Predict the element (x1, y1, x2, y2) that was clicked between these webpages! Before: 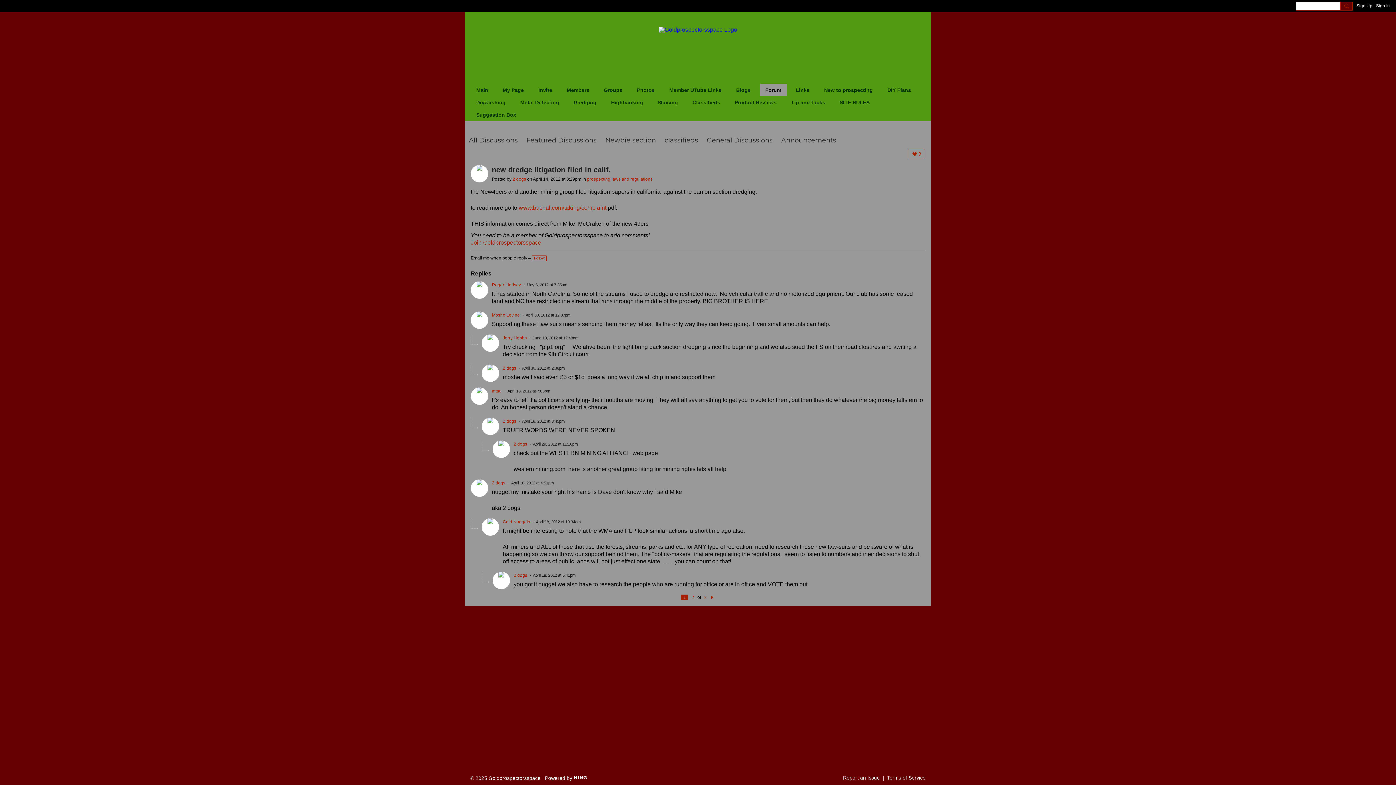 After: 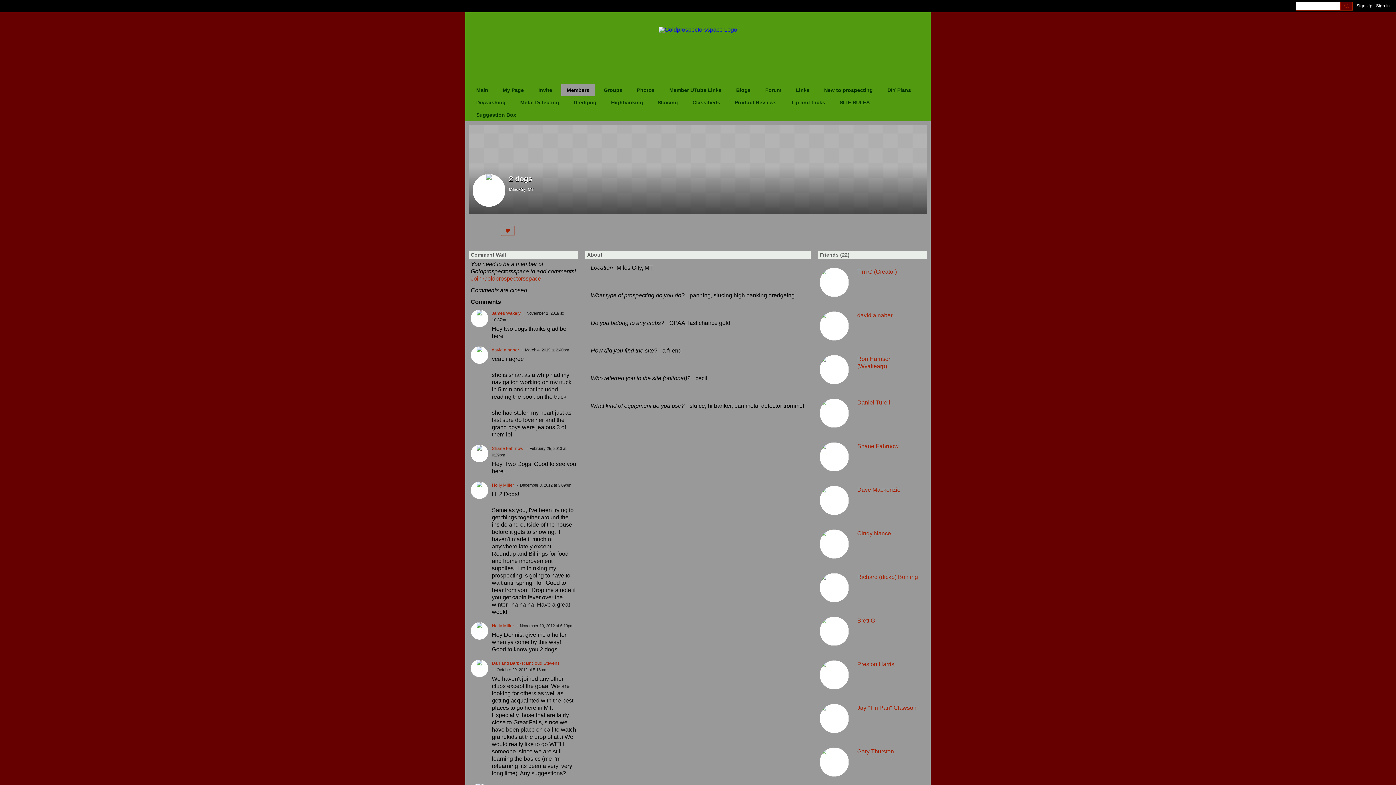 Action: bbox: (492, 440, 510, 458)